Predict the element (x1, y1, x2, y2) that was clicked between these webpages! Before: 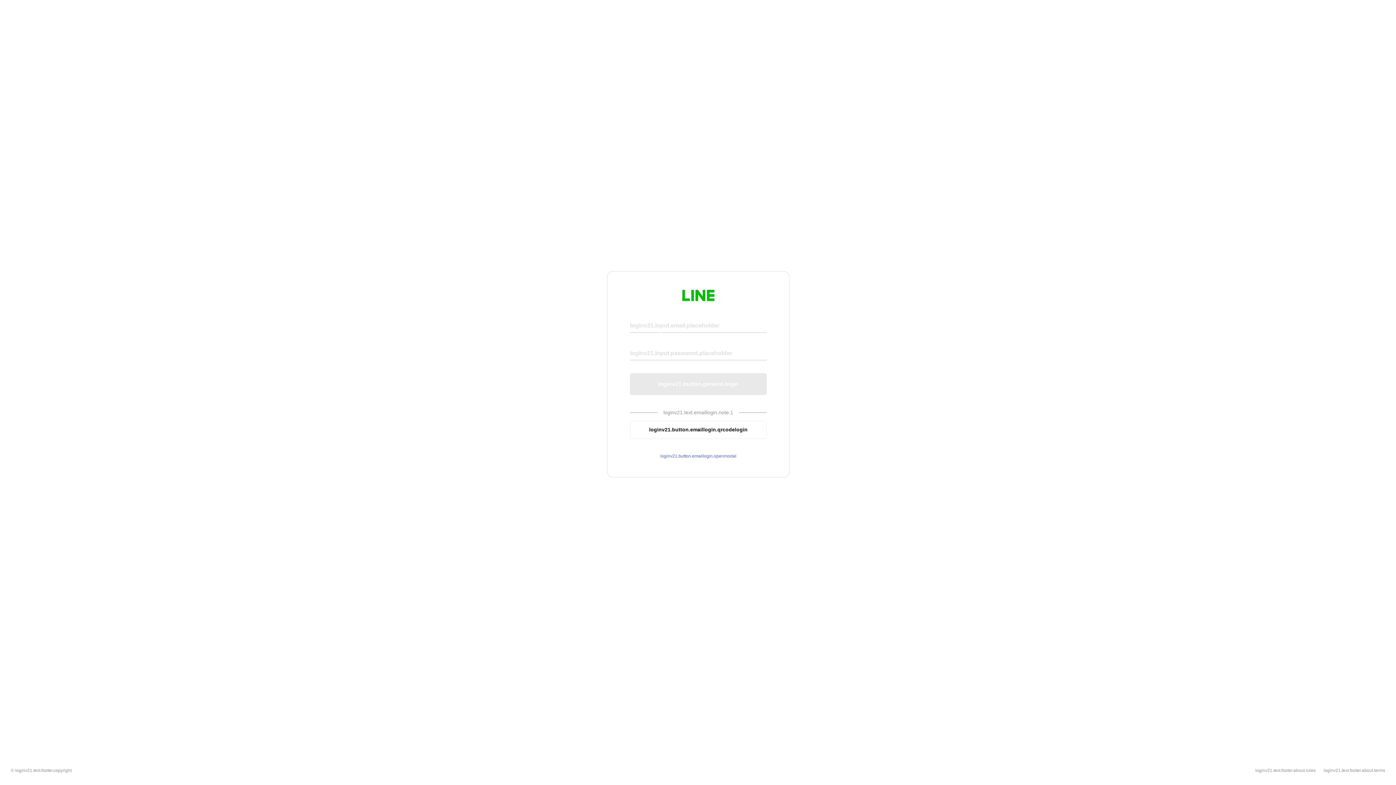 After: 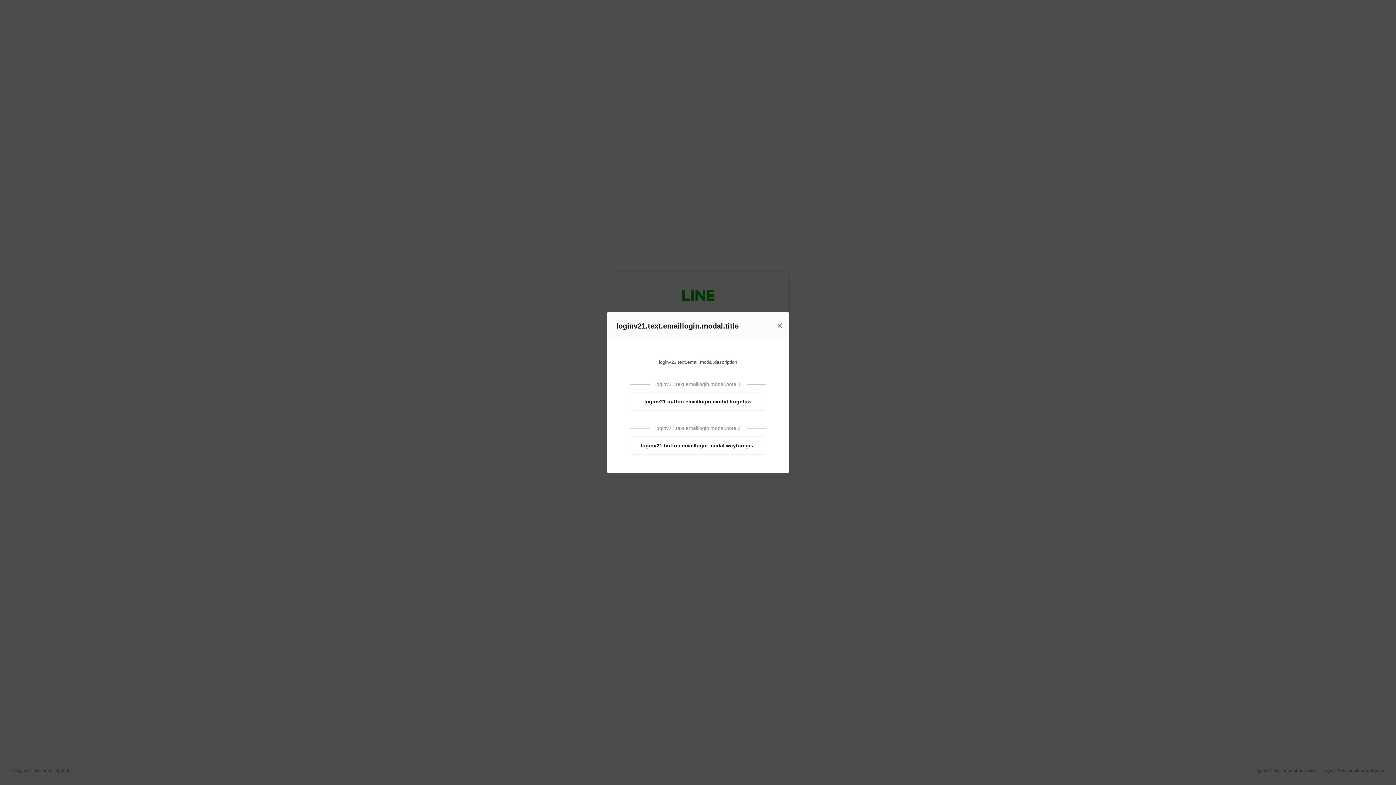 Action: bbox: (630, 453, 766, 459) label: loginv21.button.emaillogin.openmodal